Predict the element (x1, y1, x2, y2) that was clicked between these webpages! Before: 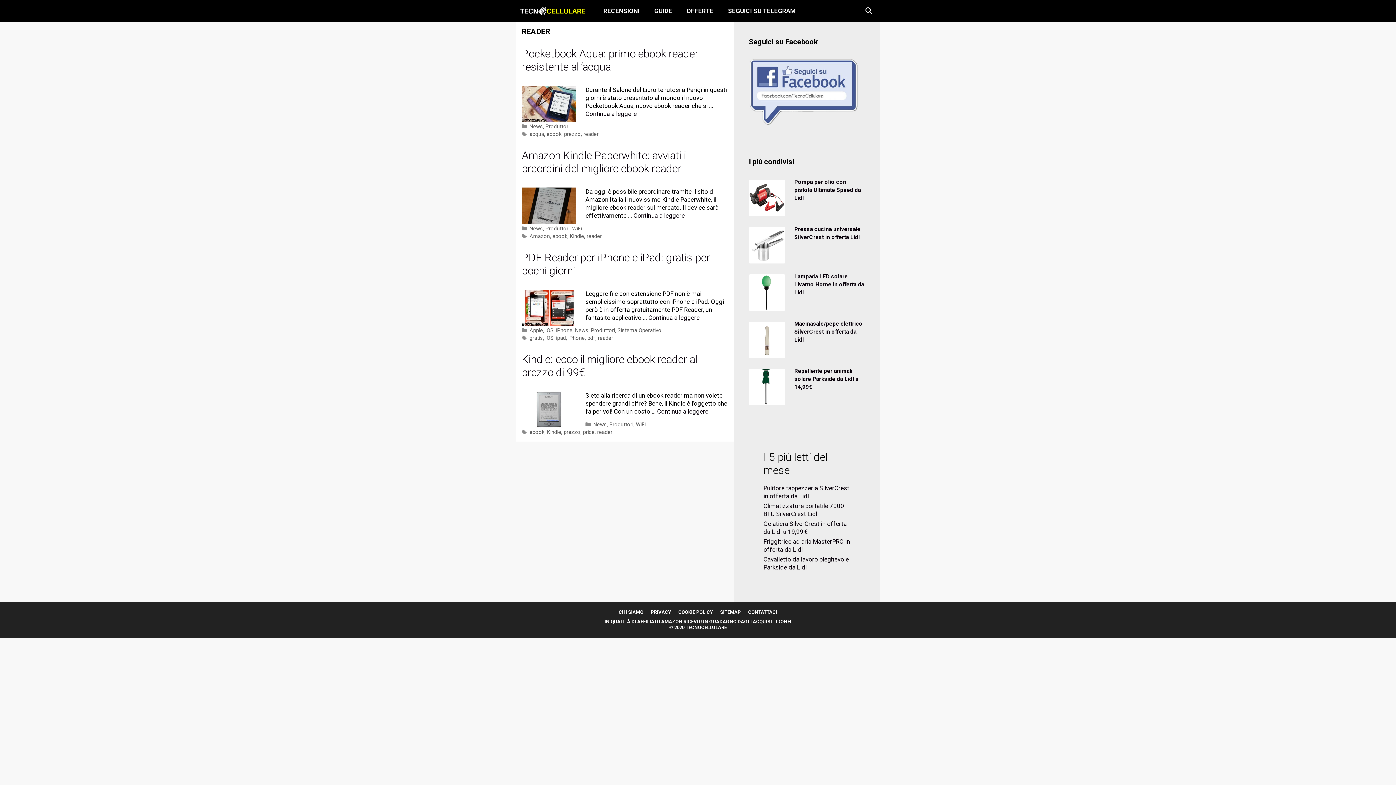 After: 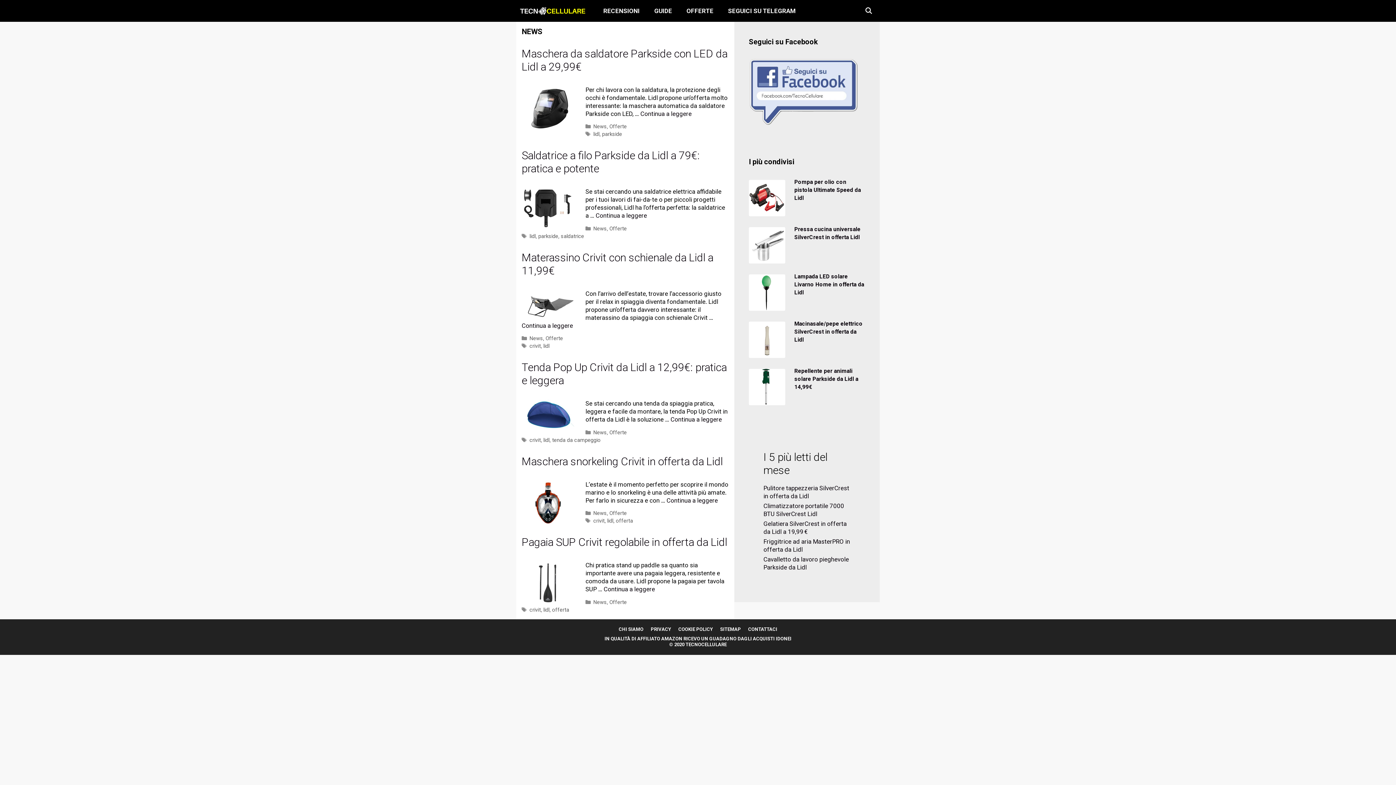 Action: bbox: (529, 225, 543, 231) label: News